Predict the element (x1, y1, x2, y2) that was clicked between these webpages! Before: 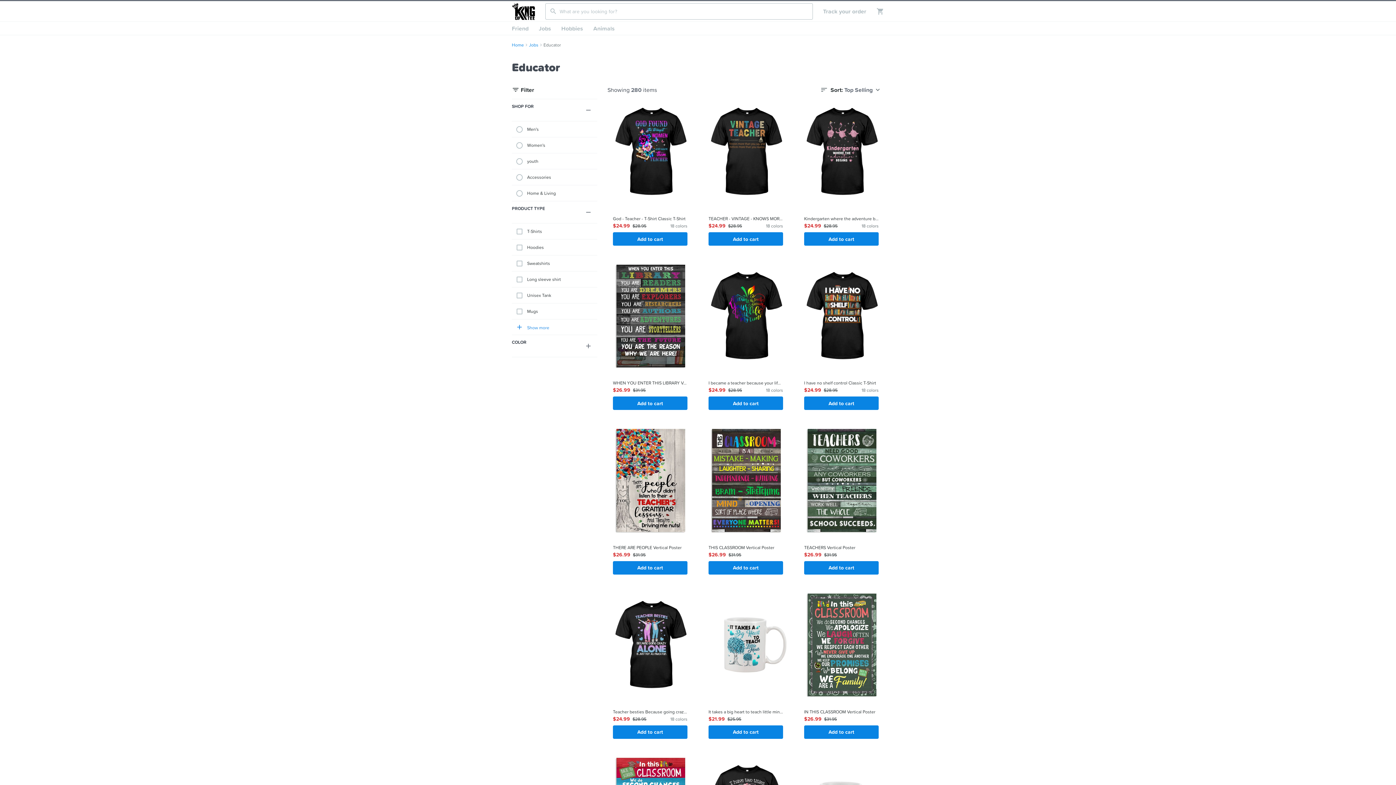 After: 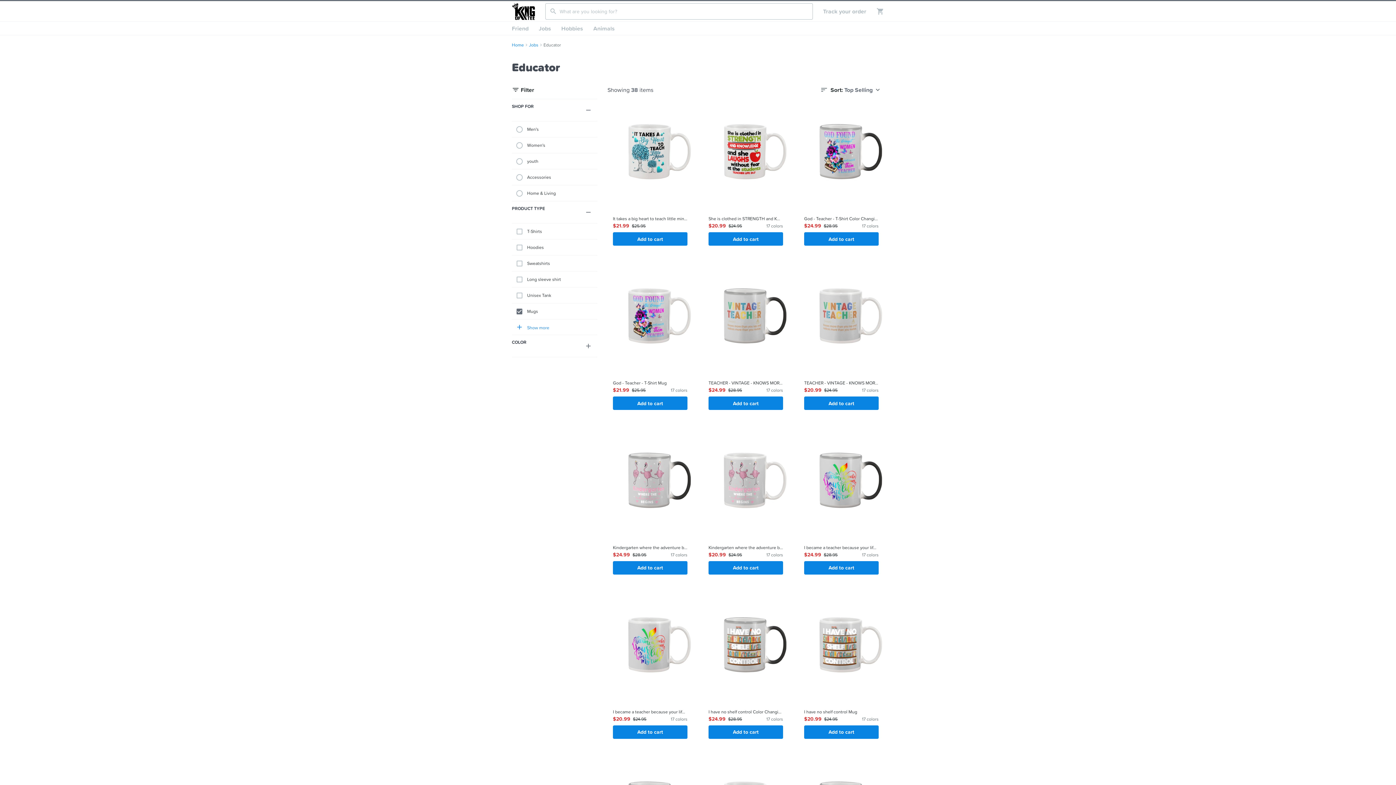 Action: label: Mugs bbox: (512, 303, 597, 319)